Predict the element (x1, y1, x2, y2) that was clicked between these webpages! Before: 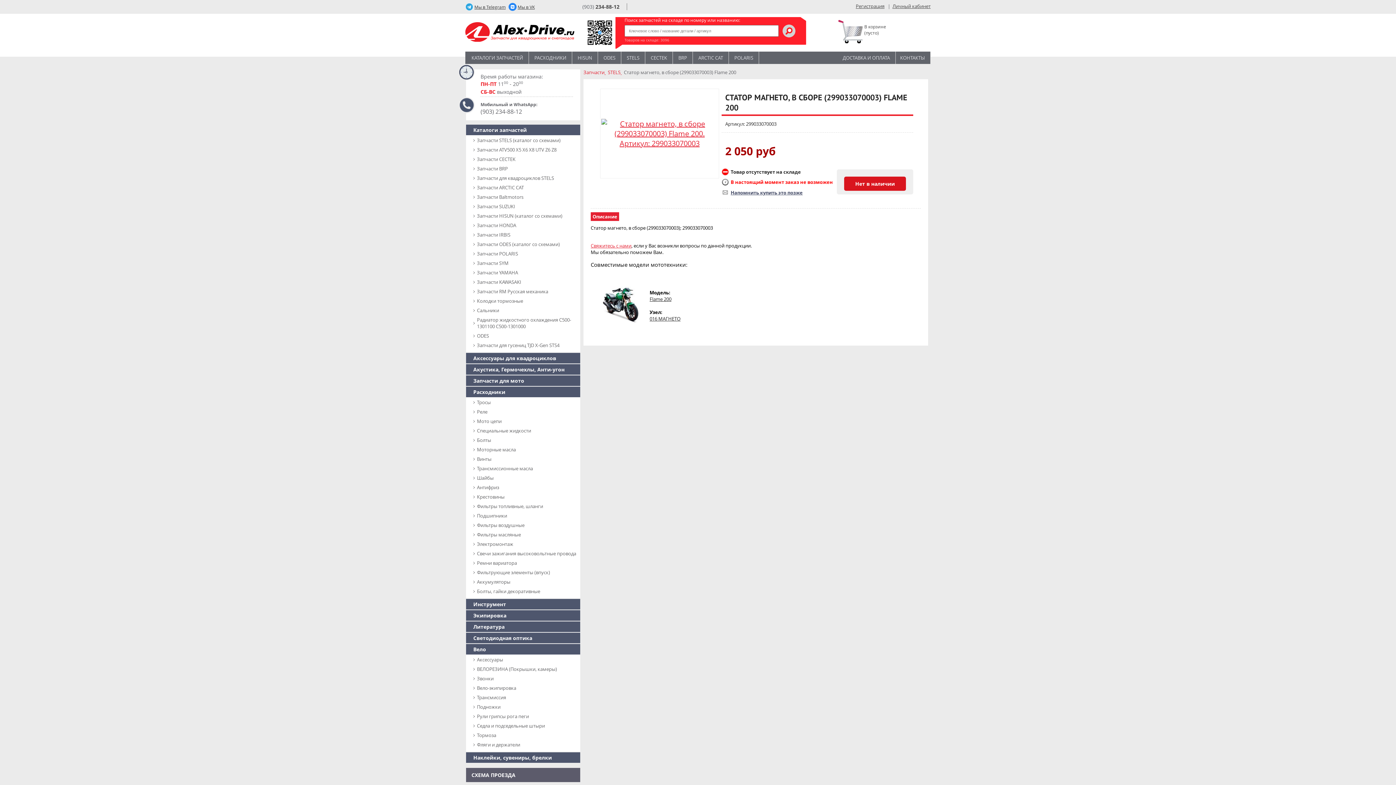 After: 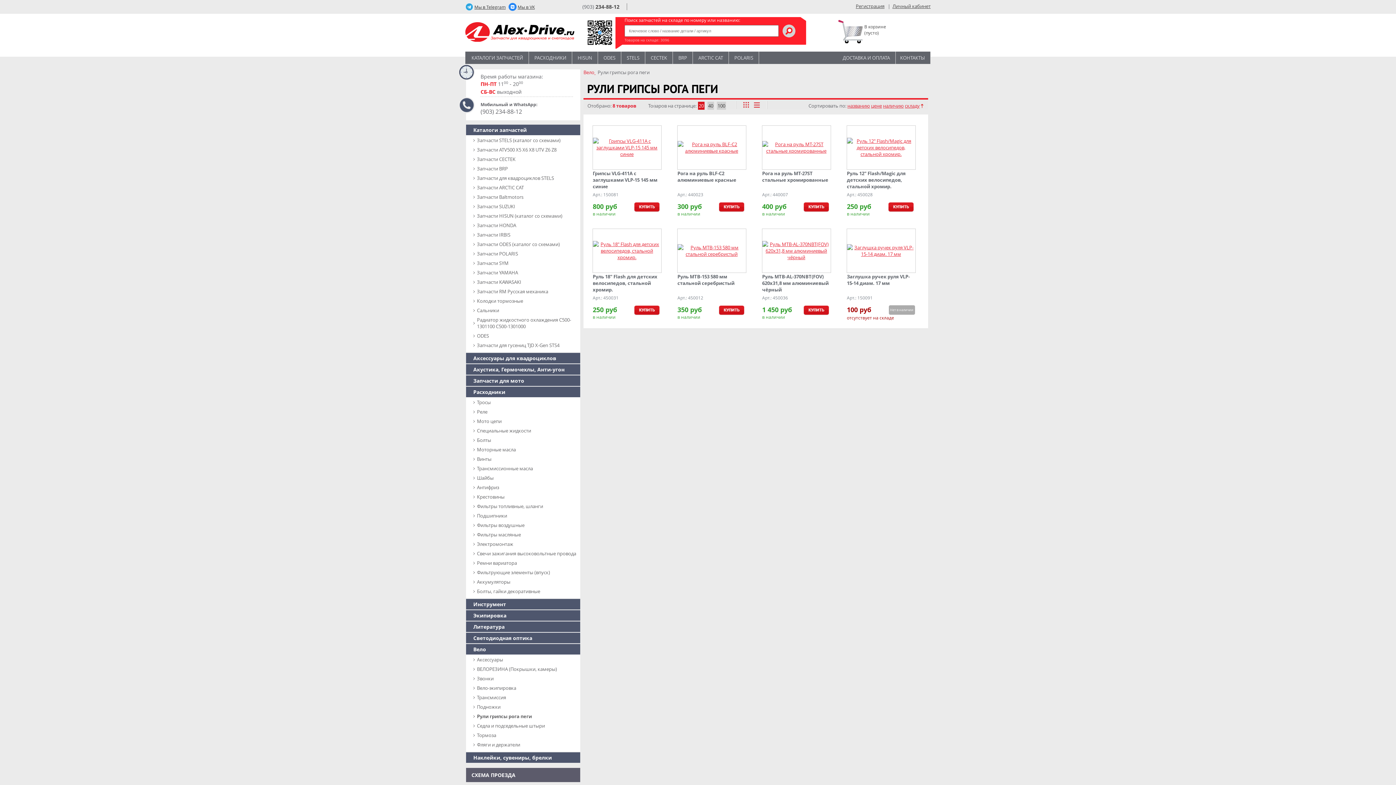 Action: bbox: (477, 712, 576, 721) label: Рули грипсы рога пеги